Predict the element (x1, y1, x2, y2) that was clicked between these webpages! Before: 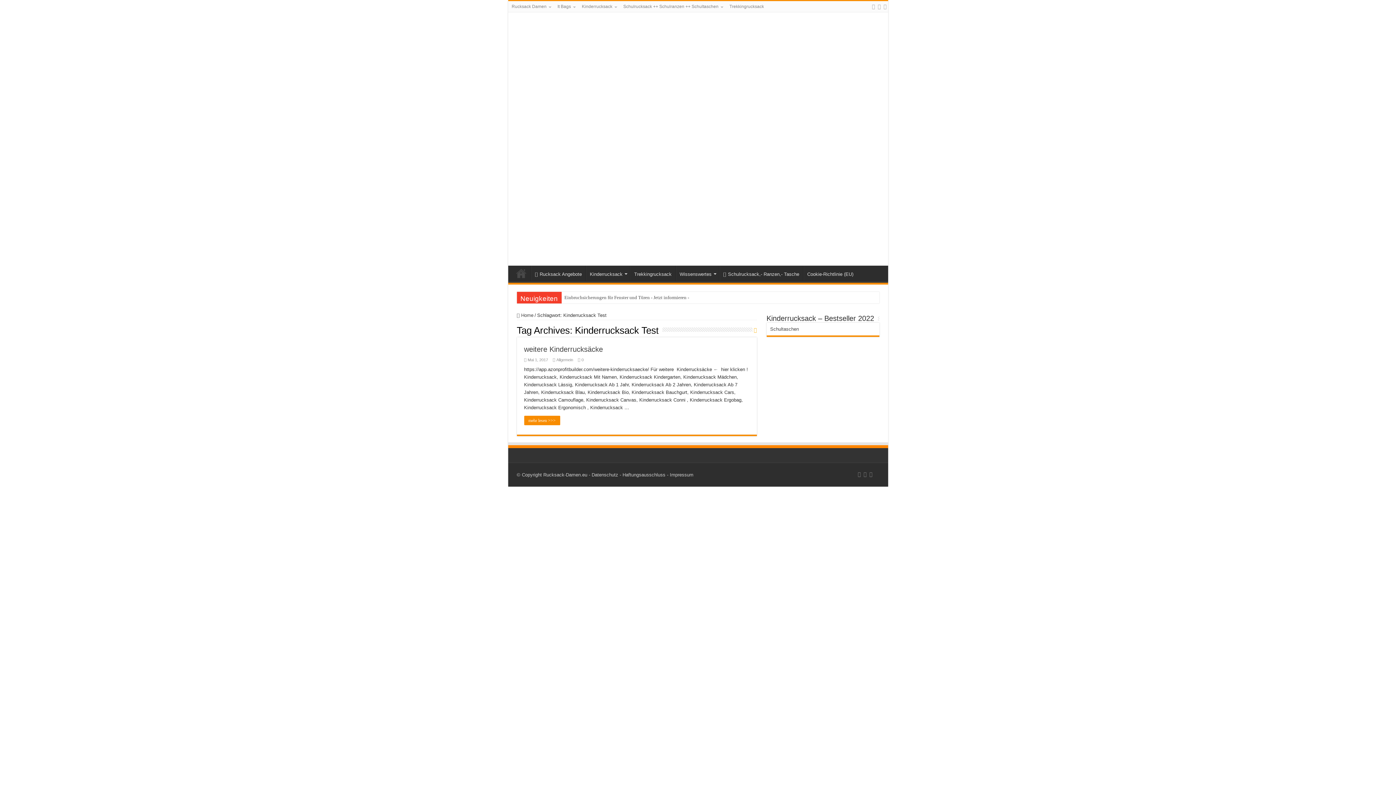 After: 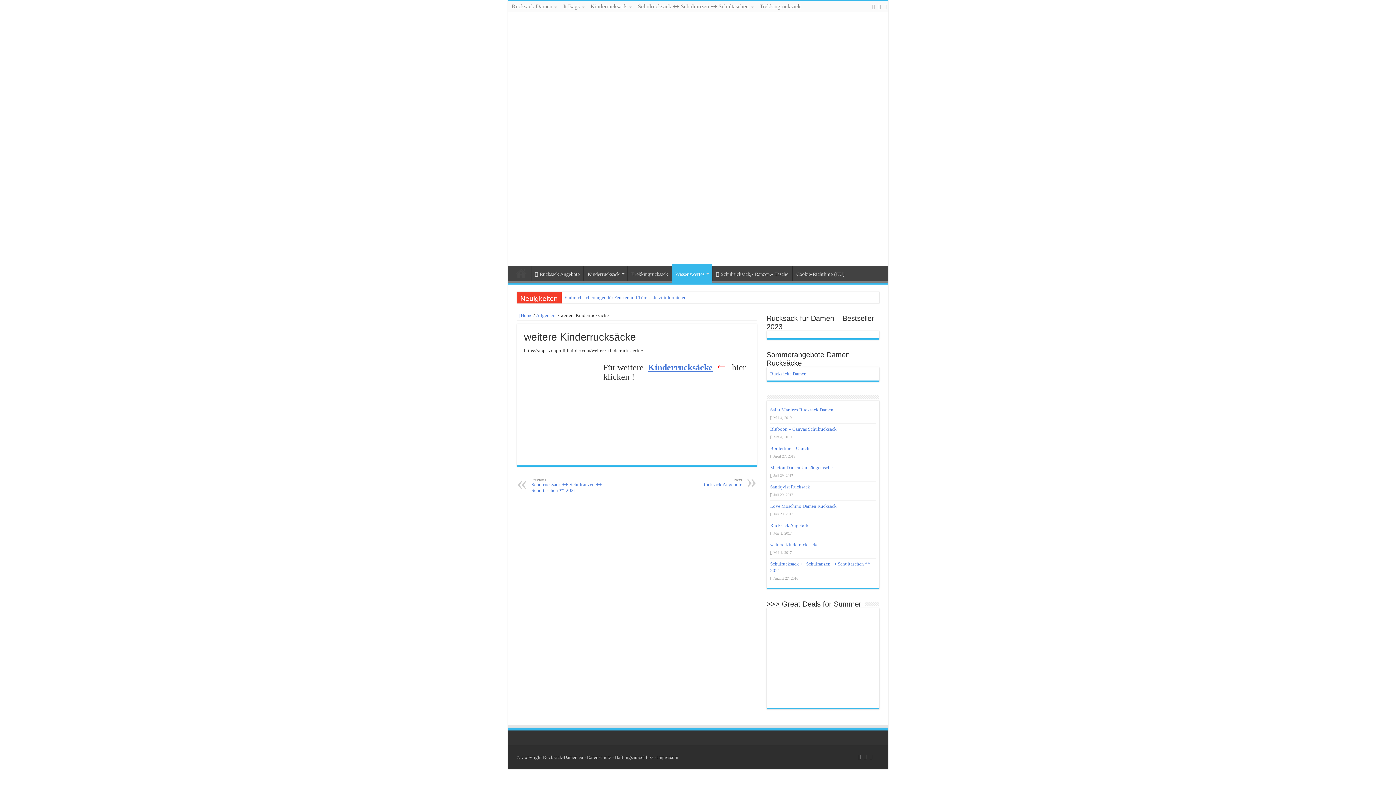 Action: label: mehr lesen >>> bbox: (524, 415, 560, 425)